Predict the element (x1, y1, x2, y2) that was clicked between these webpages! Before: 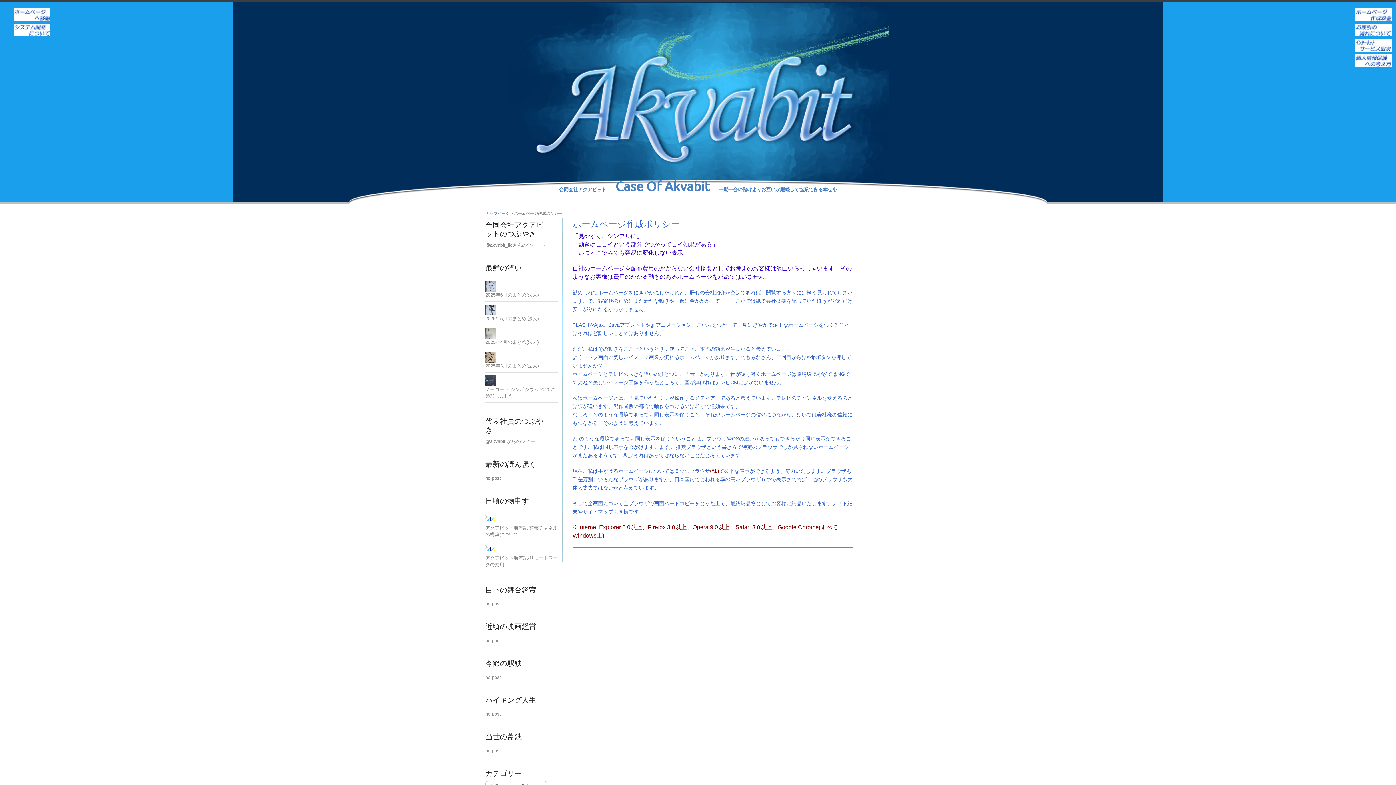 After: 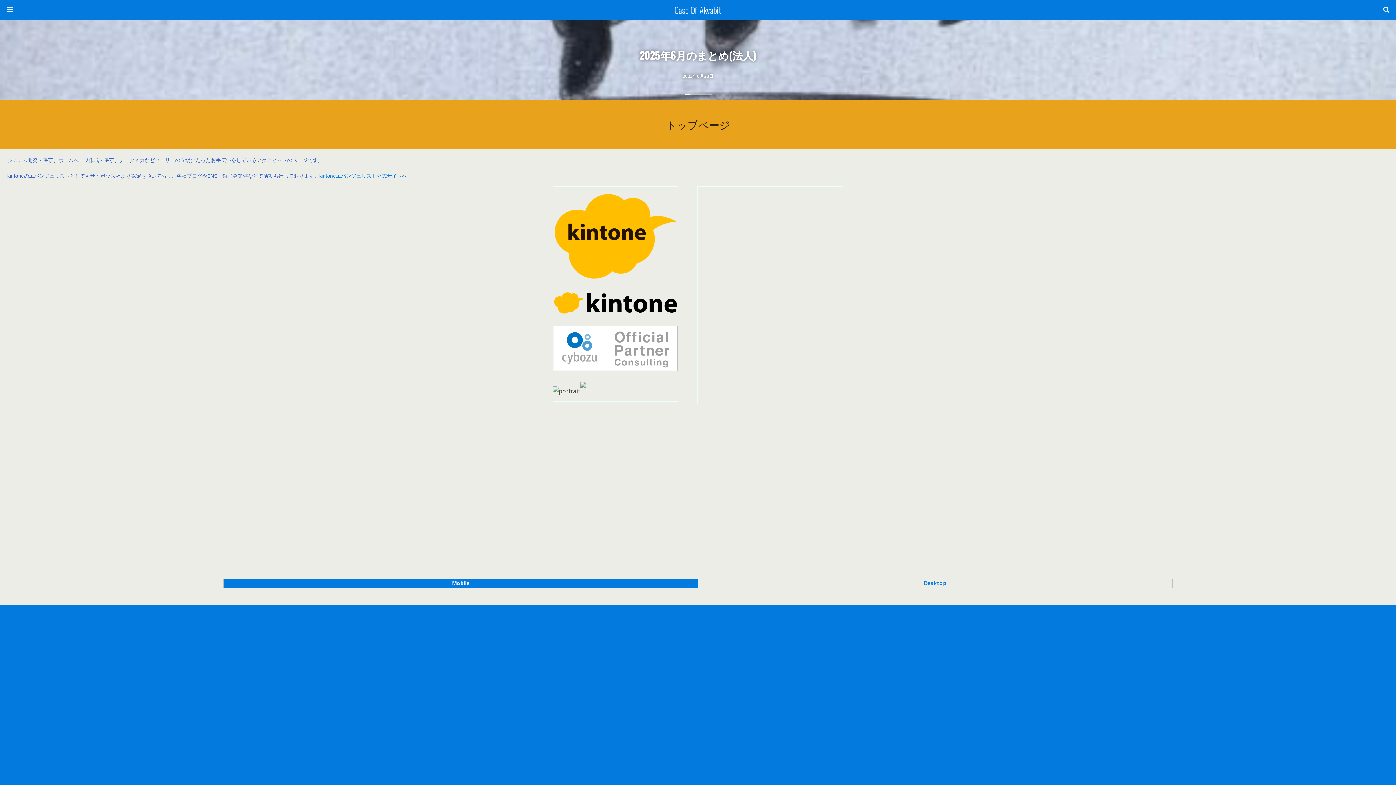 Action: bbox: (13, 8, 50, 21) label: ホーム